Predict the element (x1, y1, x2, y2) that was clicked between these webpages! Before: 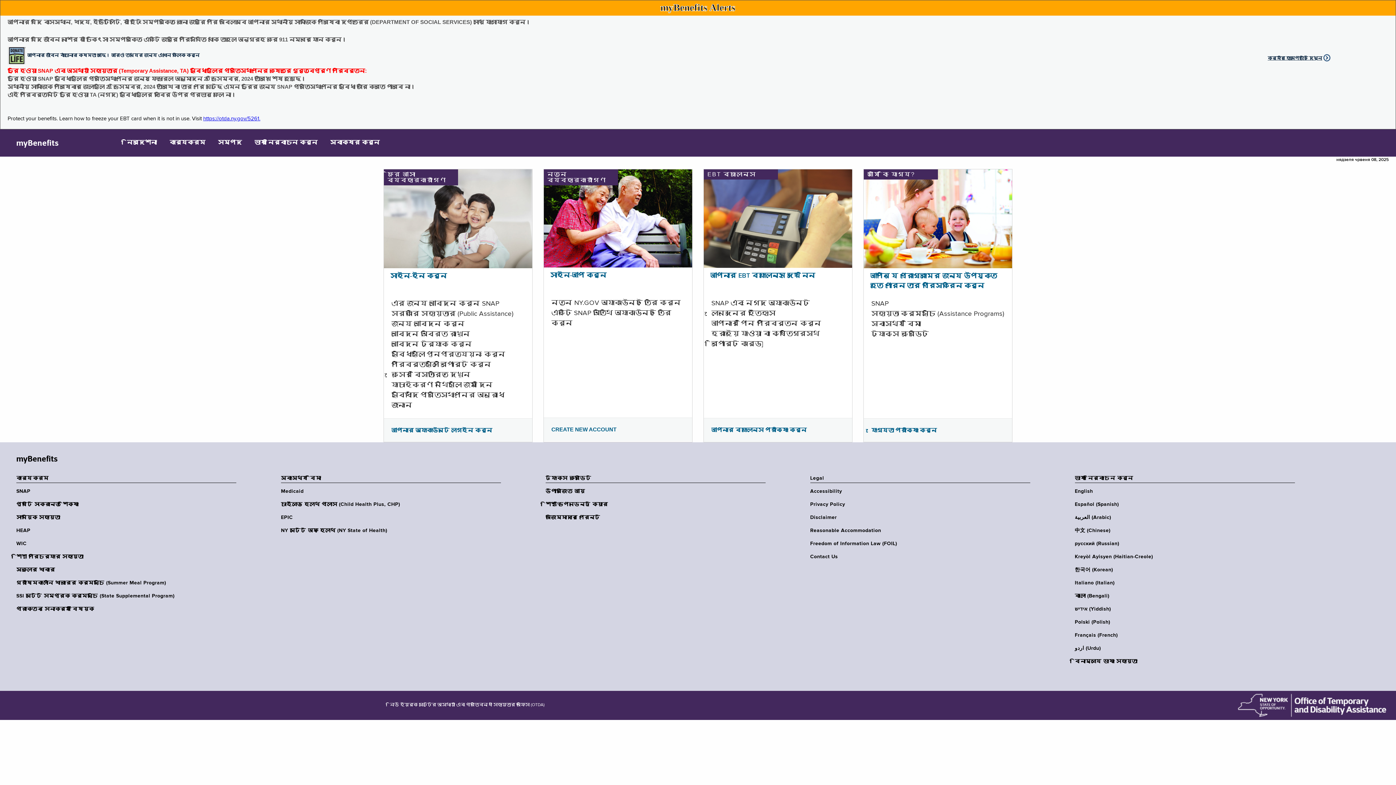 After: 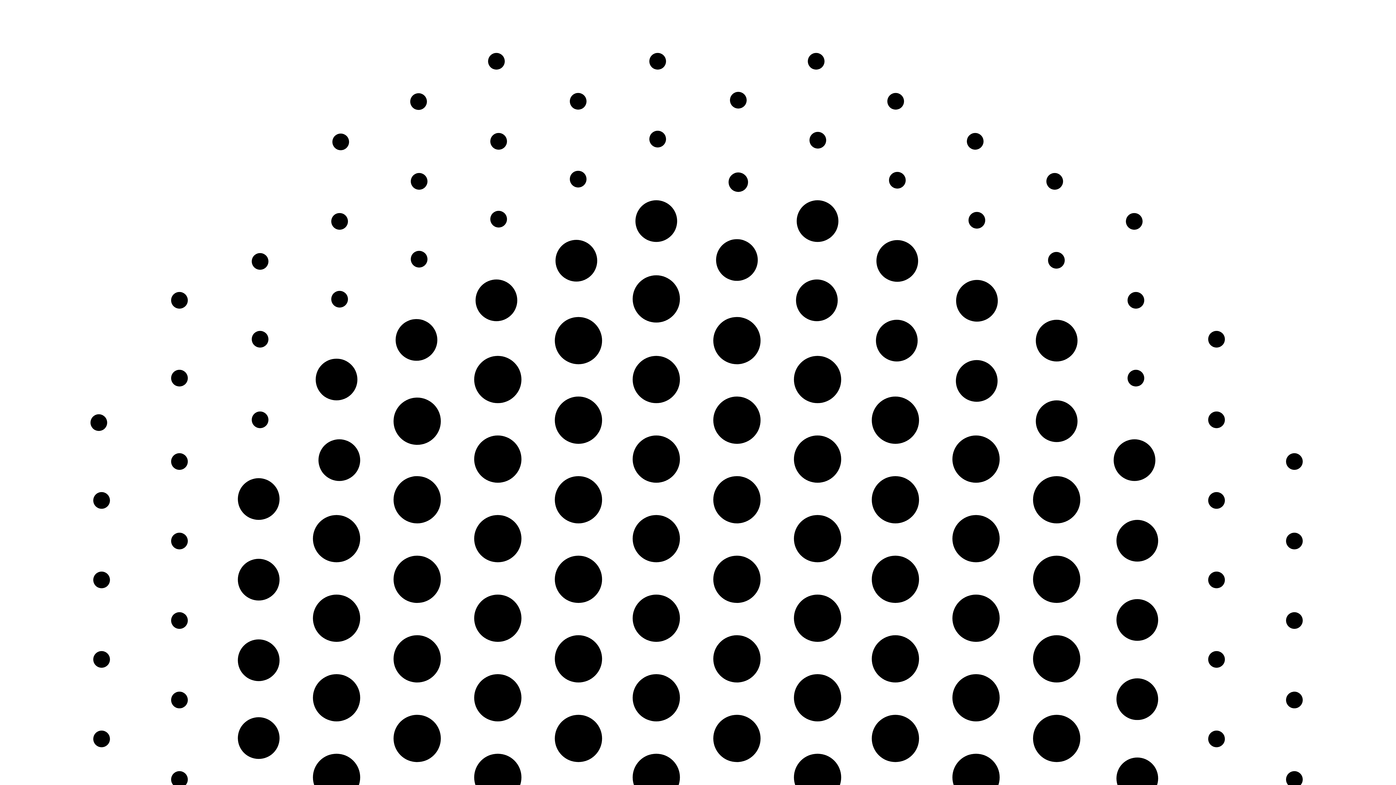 Action: bbox: (384, 215, 532, 221)